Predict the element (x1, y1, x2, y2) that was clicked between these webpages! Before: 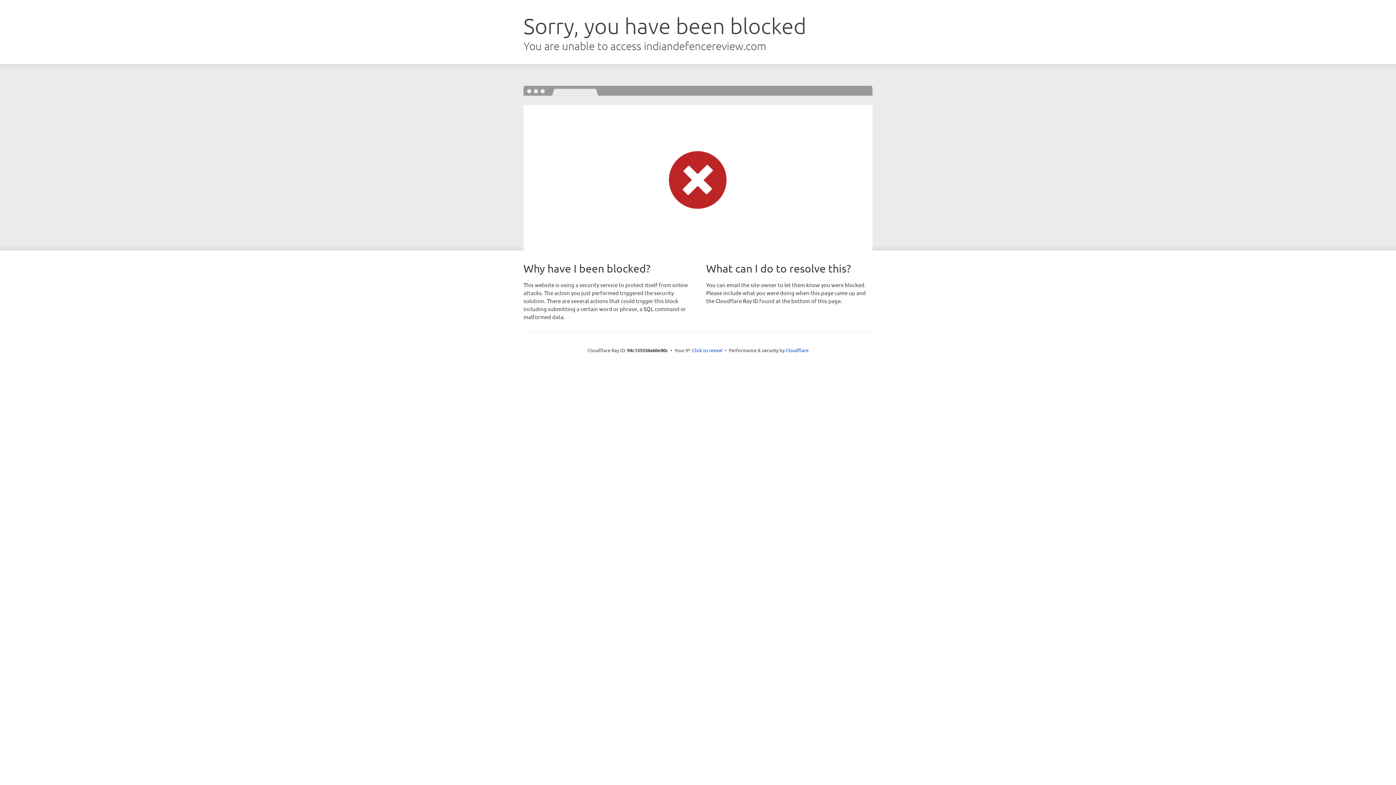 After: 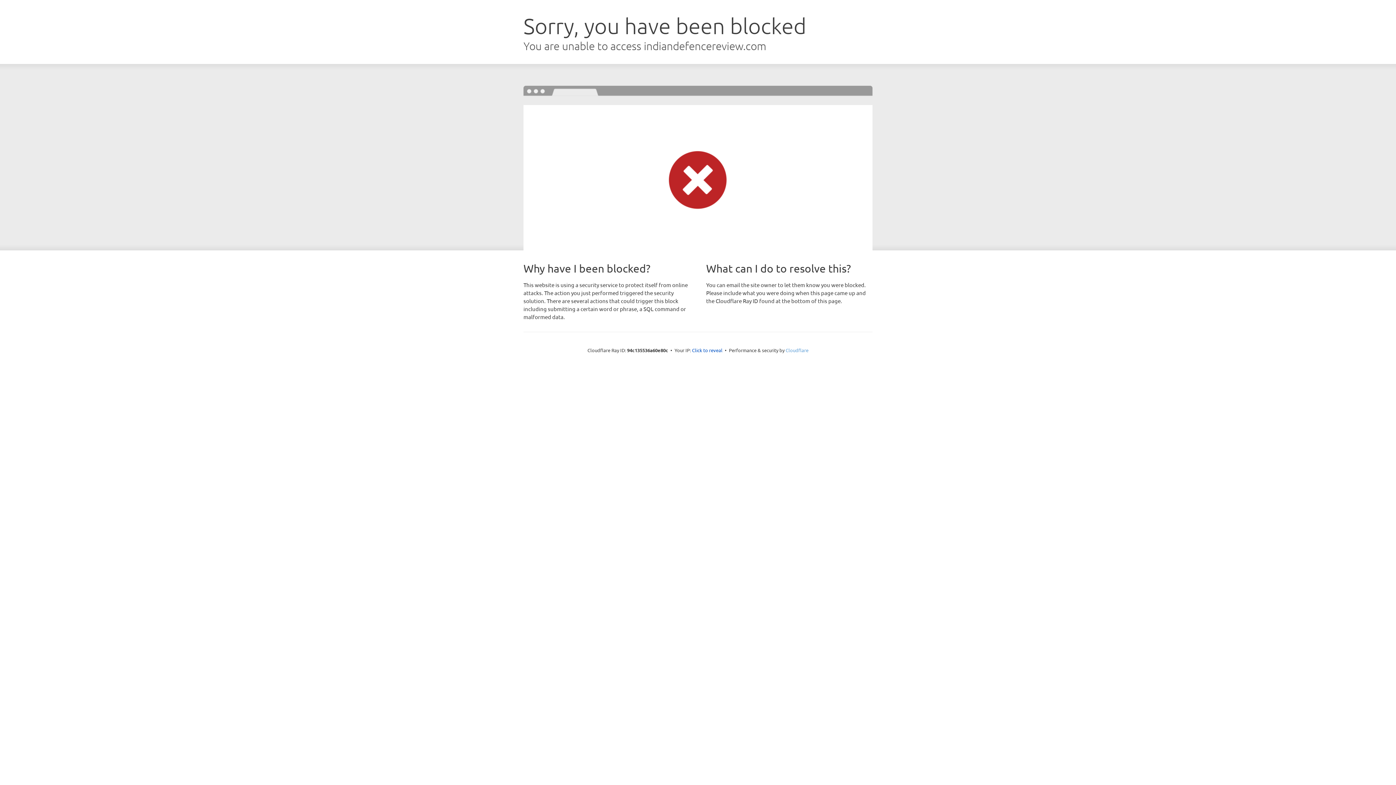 Action: bbox: (785, 347, 808, 353) label: Cloudflare